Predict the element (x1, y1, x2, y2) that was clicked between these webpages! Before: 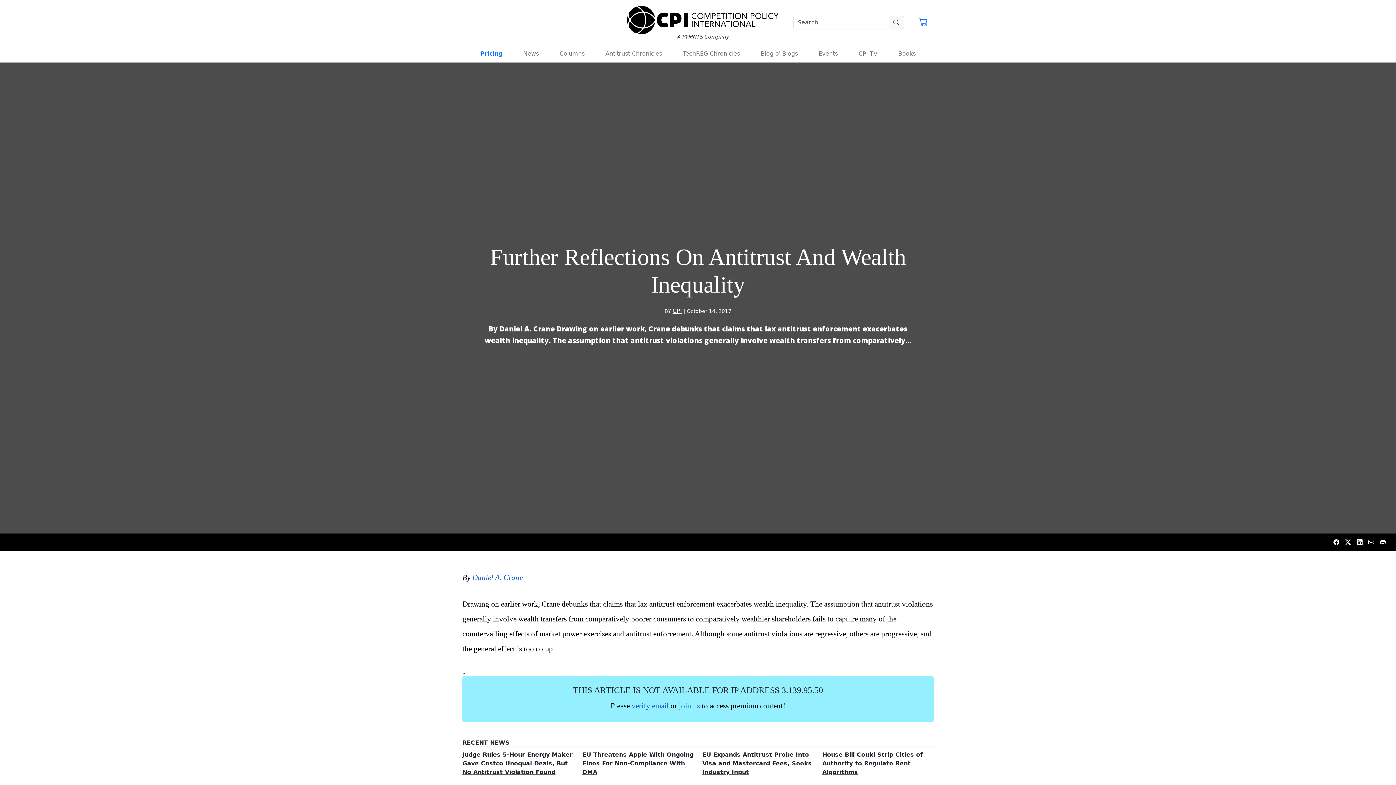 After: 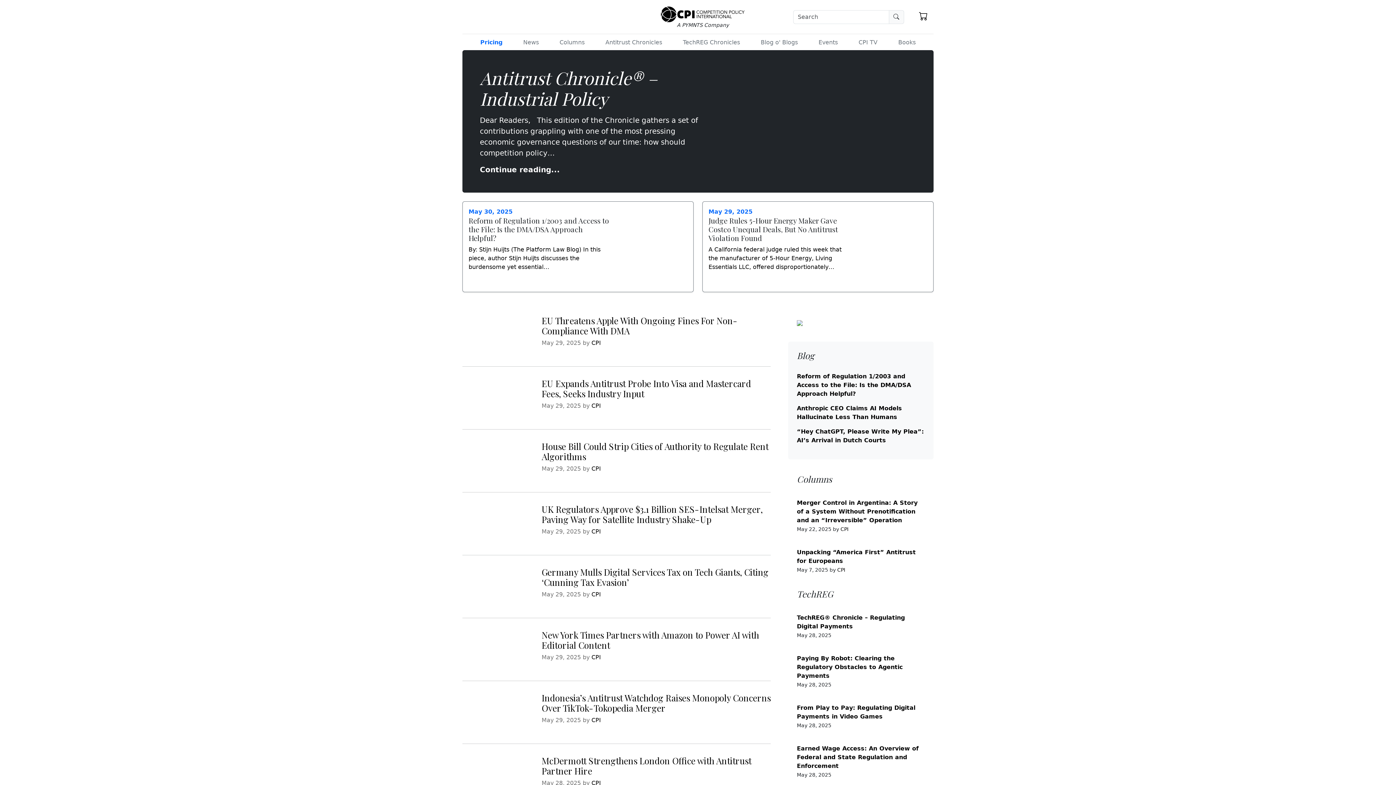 Action: bbox: (627, 16, 778, 23)